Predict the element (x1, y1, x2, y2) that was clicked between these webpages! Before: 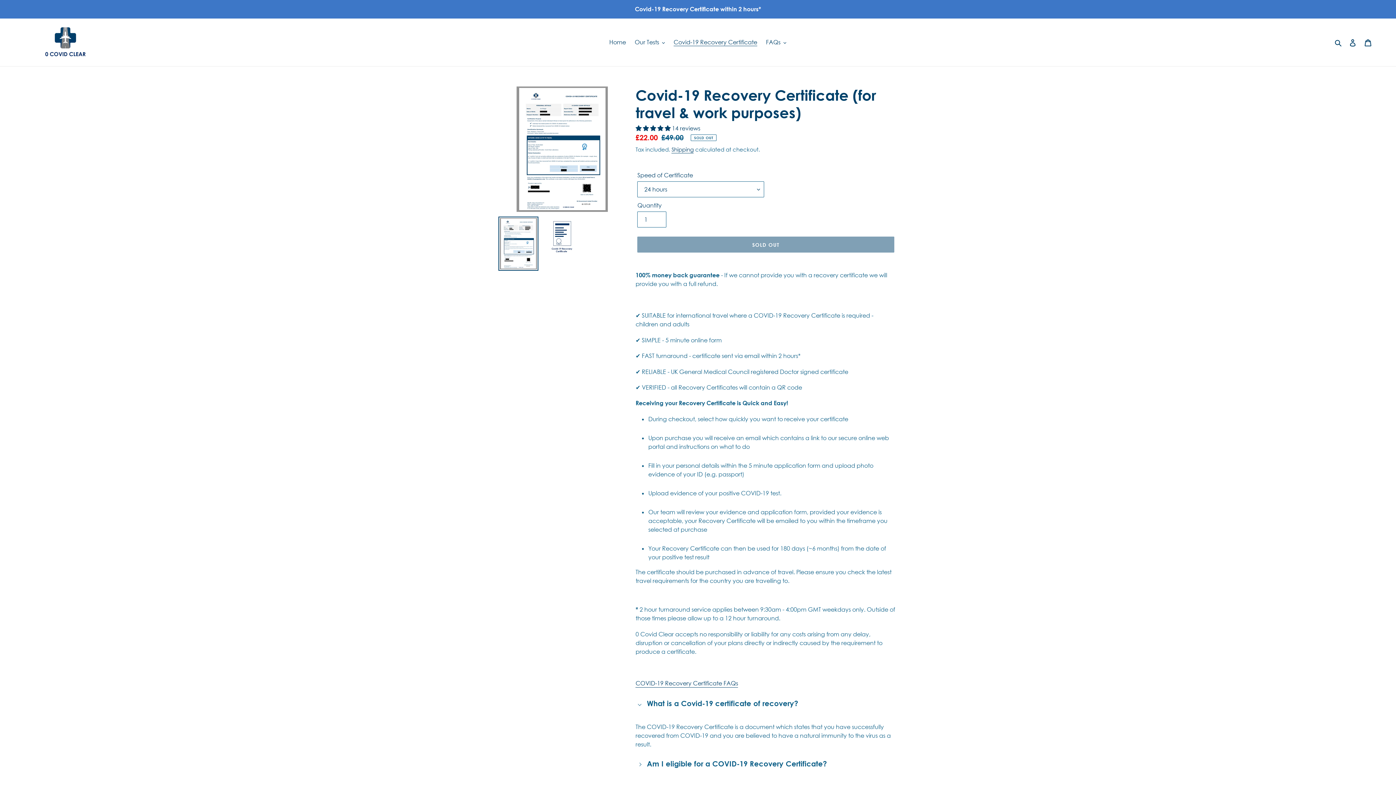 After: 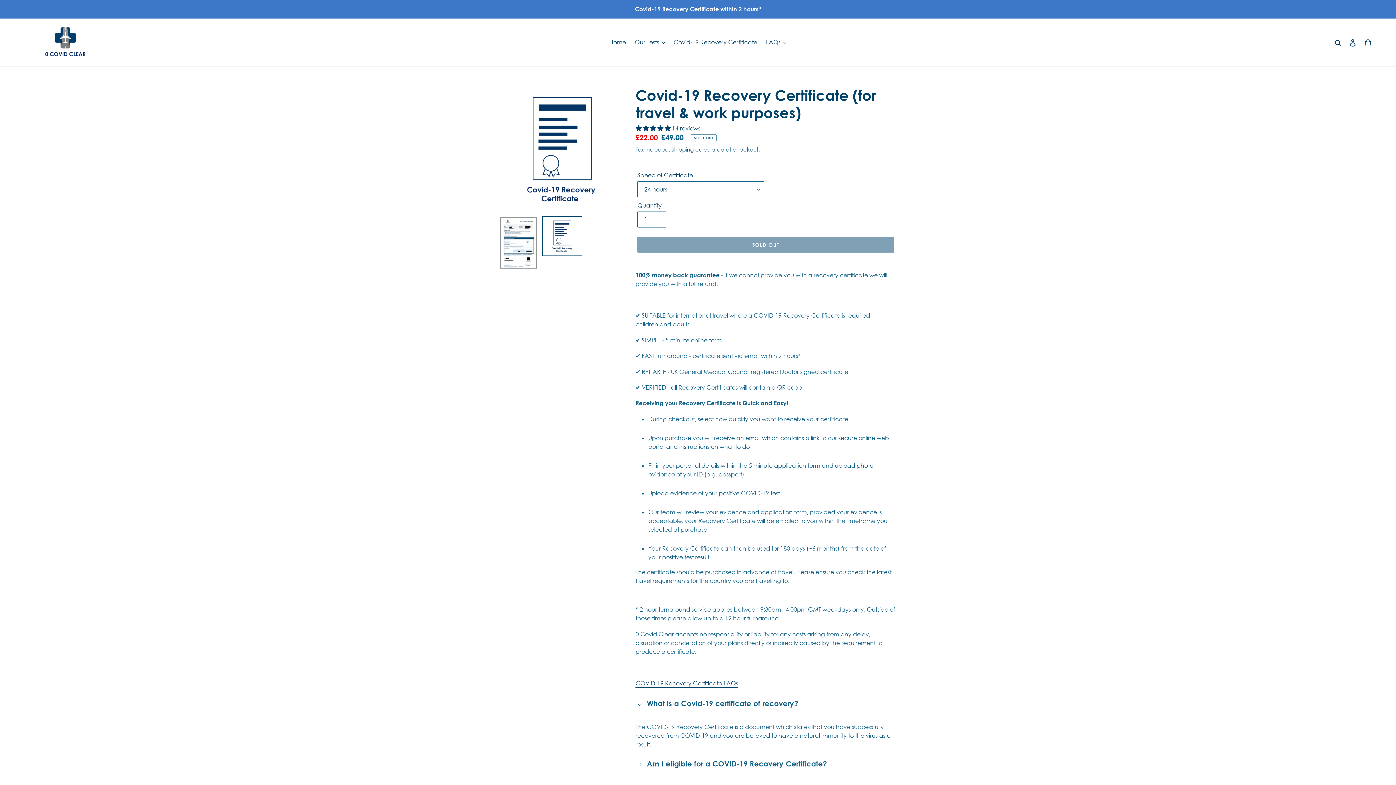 Action: bbox: (542, 216, 582, 256)